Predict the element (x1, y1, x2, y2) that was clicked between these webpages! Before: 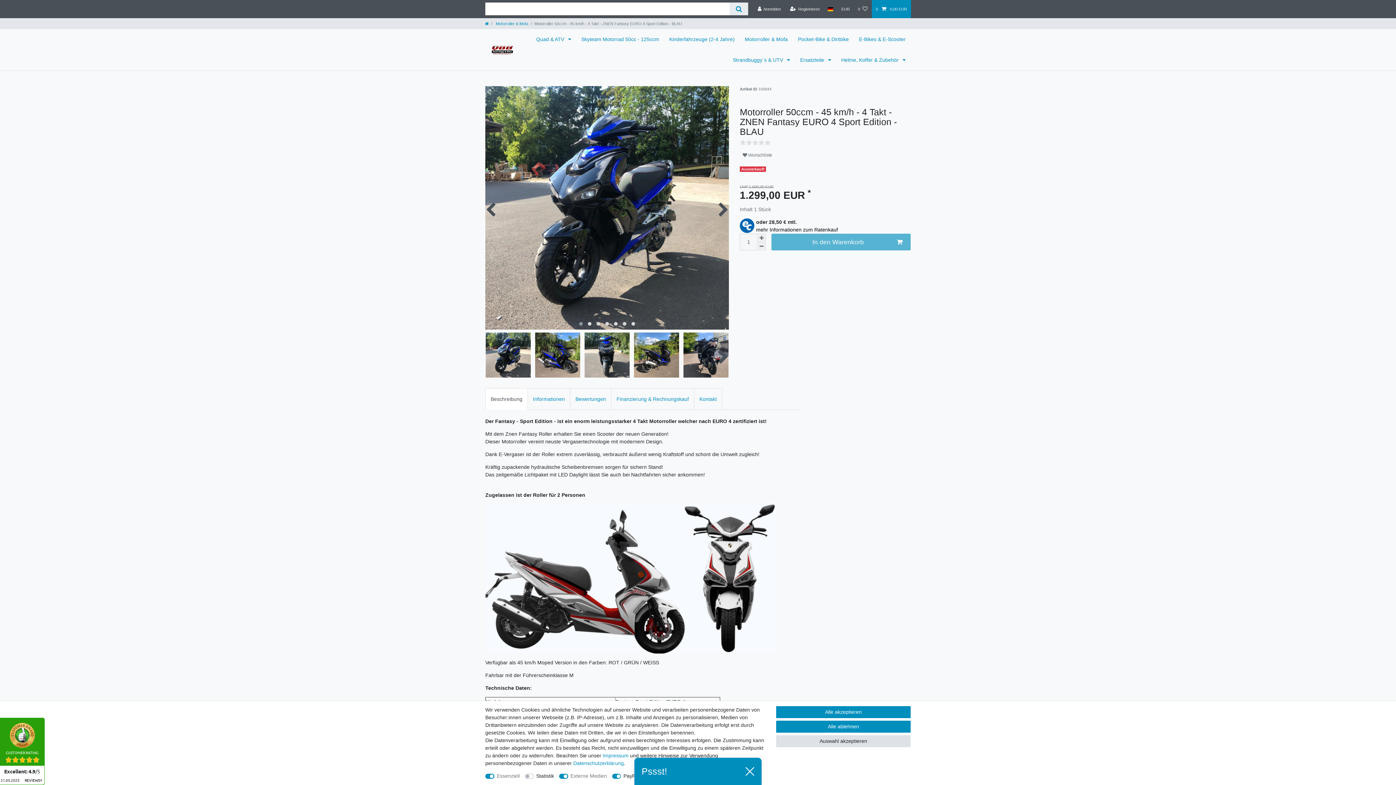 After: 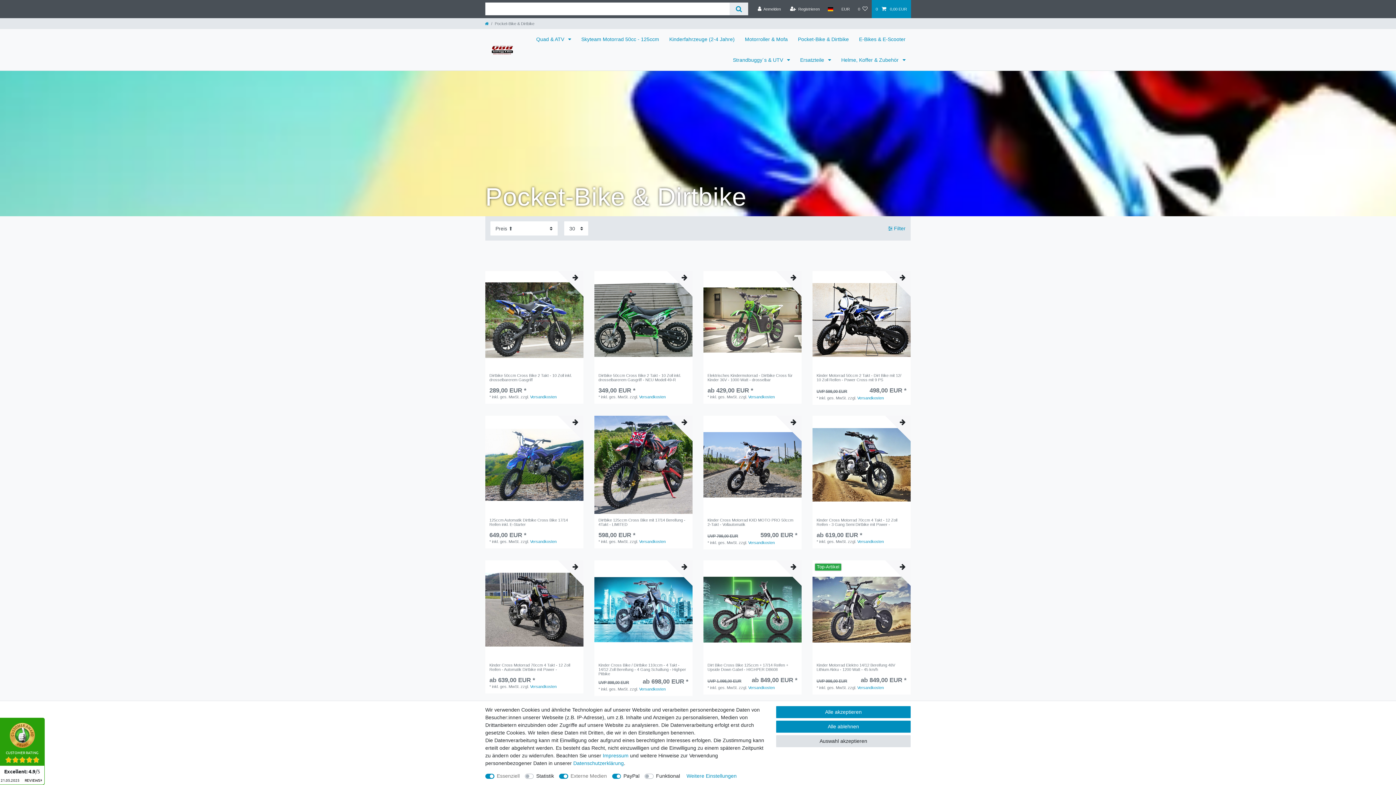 Action: bbox: (793, 28, 854, 49) label: Pocket-Bike & Dirtbike